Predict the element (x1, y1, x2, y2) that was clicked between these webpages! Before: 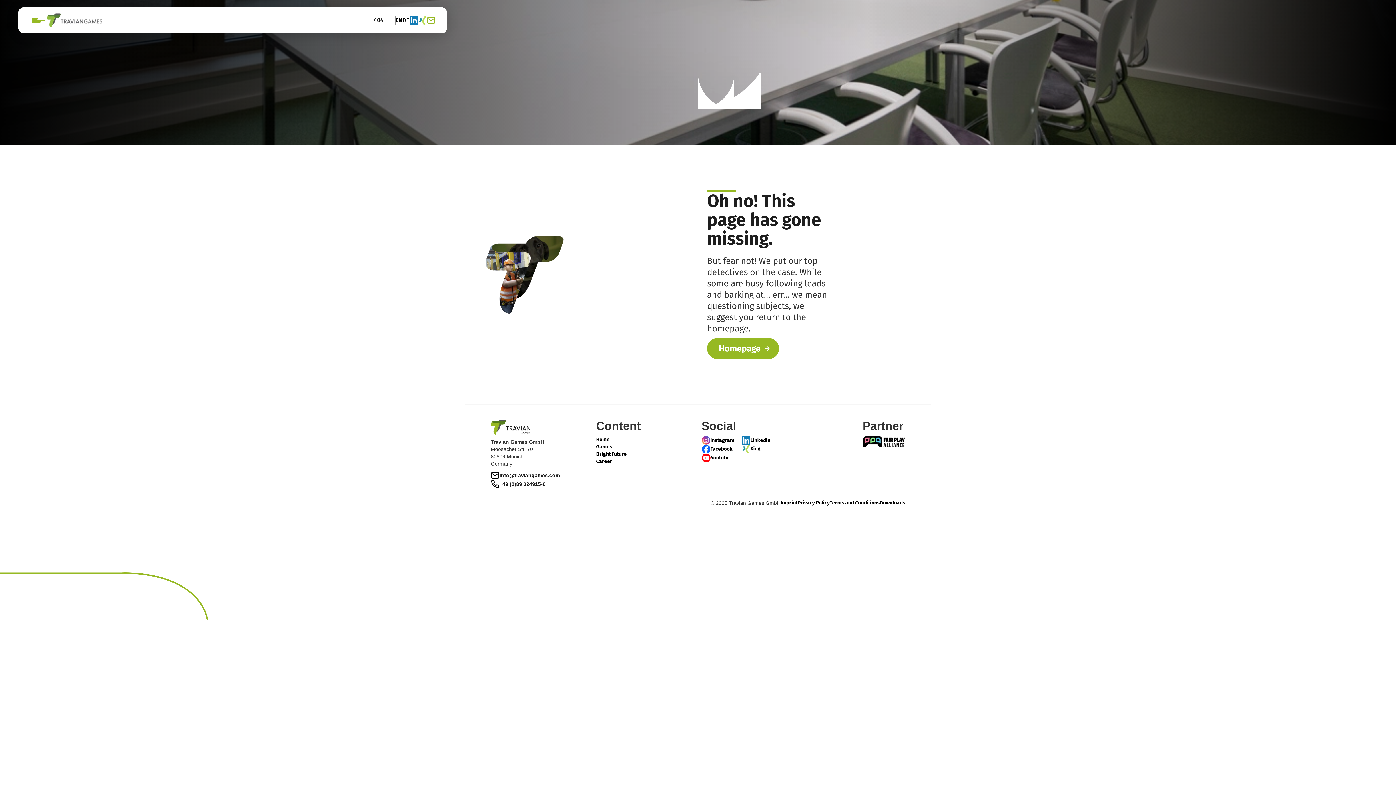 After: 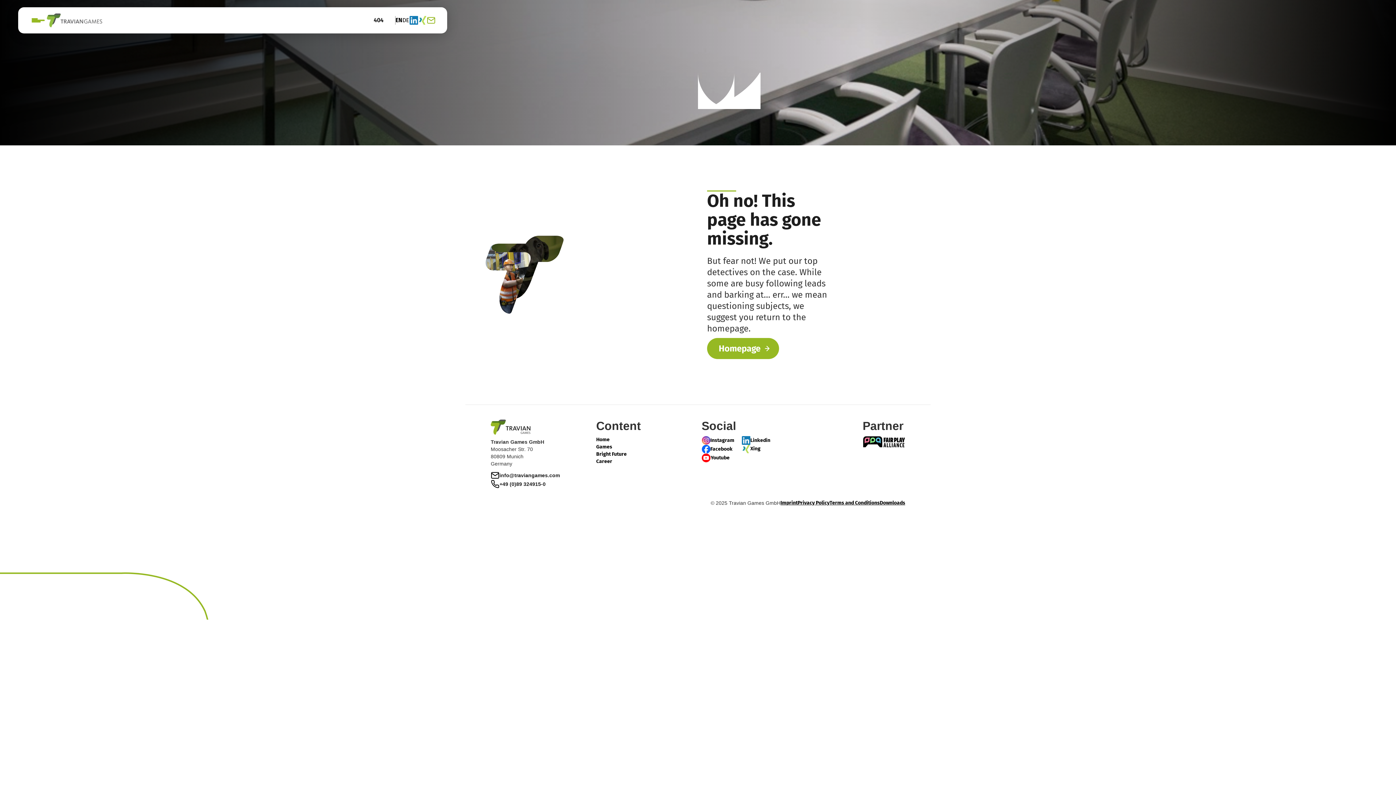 Action: bbox: (490, 419, 530, 434)